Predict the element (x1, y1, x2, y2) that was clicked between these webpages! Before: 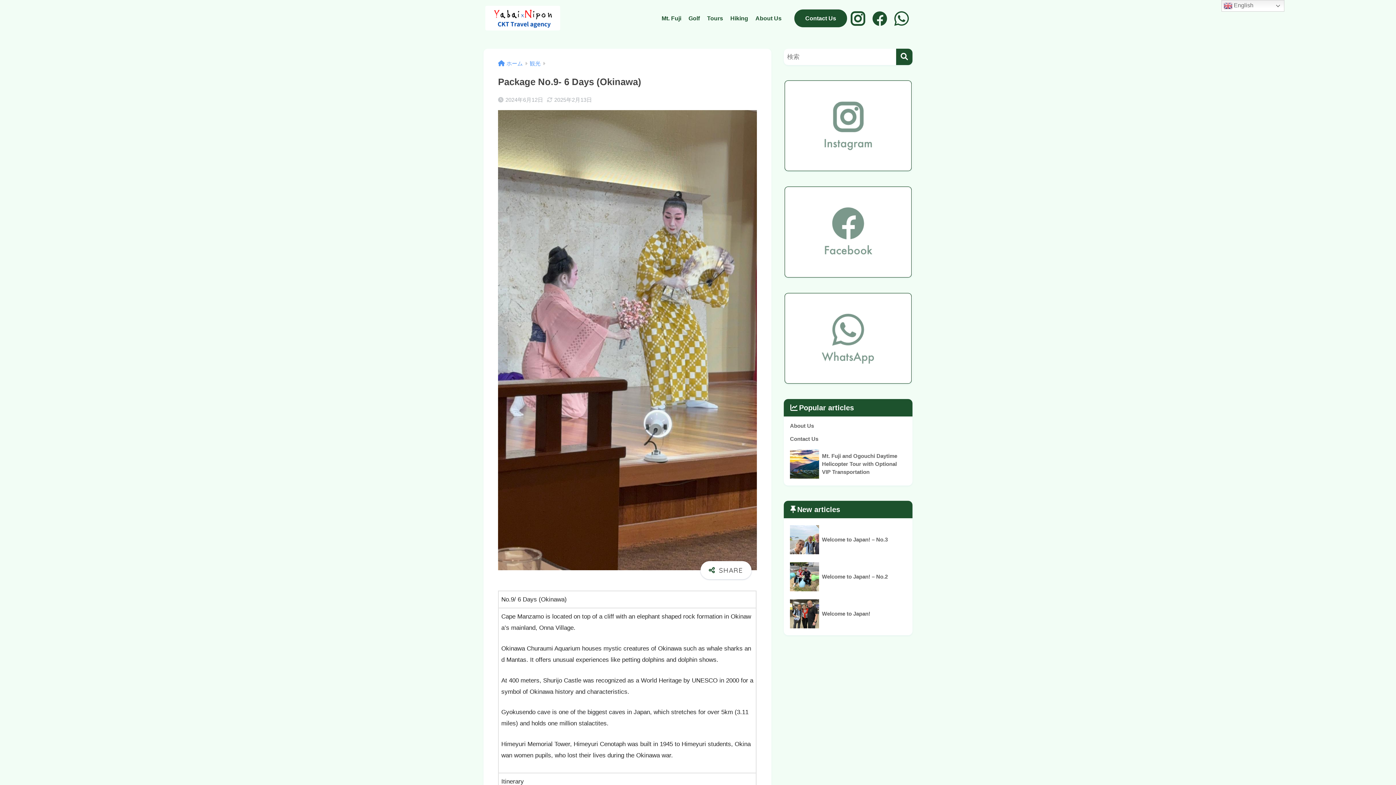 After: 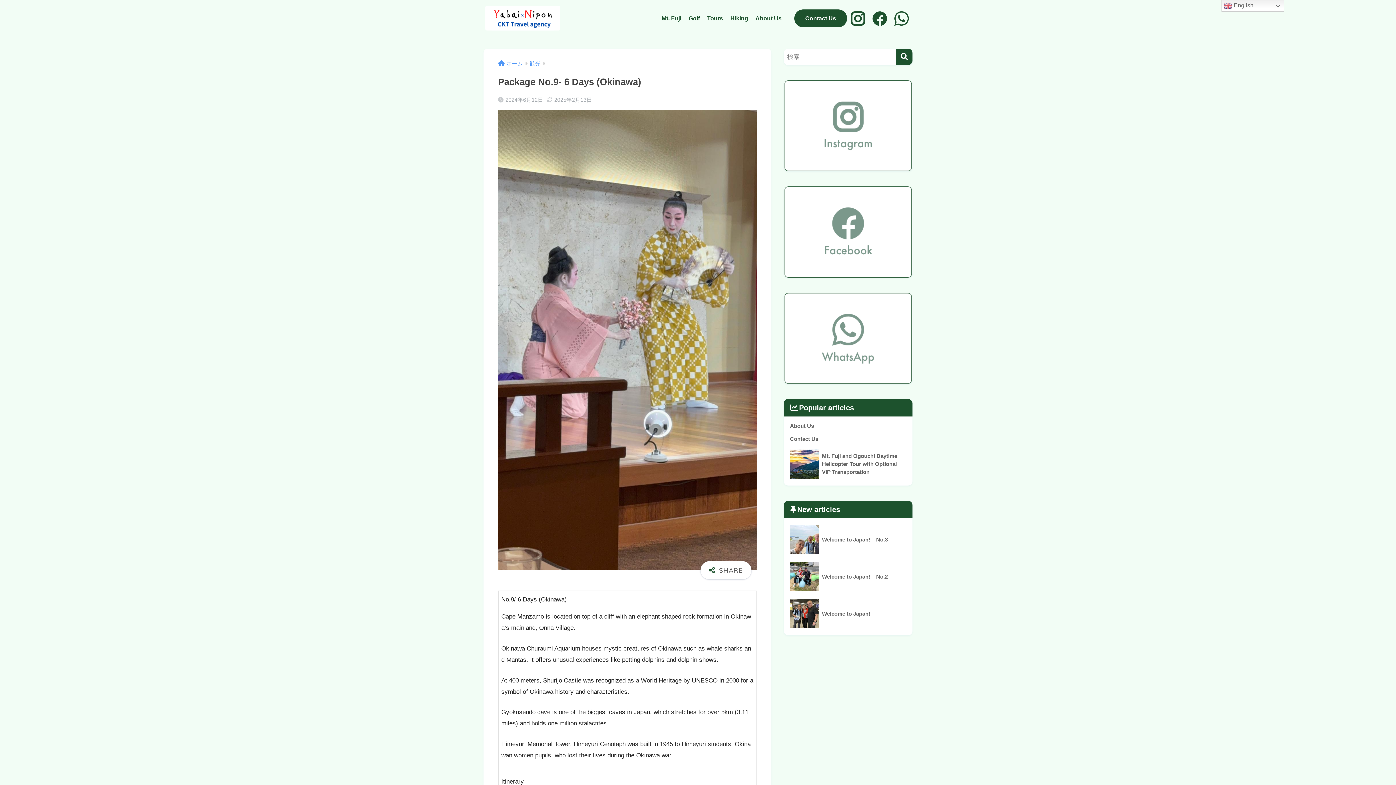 Action: bbox: (784, 80, 912, 171)